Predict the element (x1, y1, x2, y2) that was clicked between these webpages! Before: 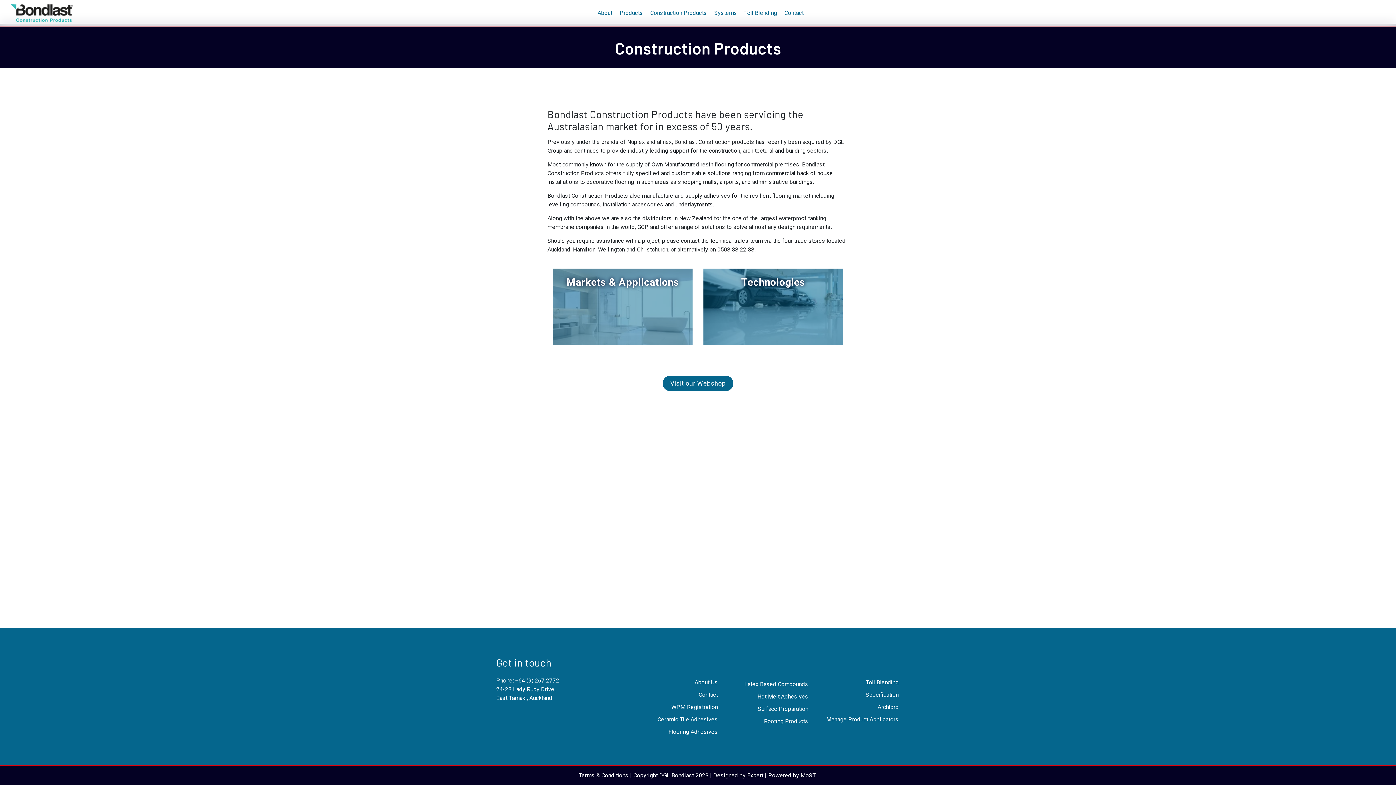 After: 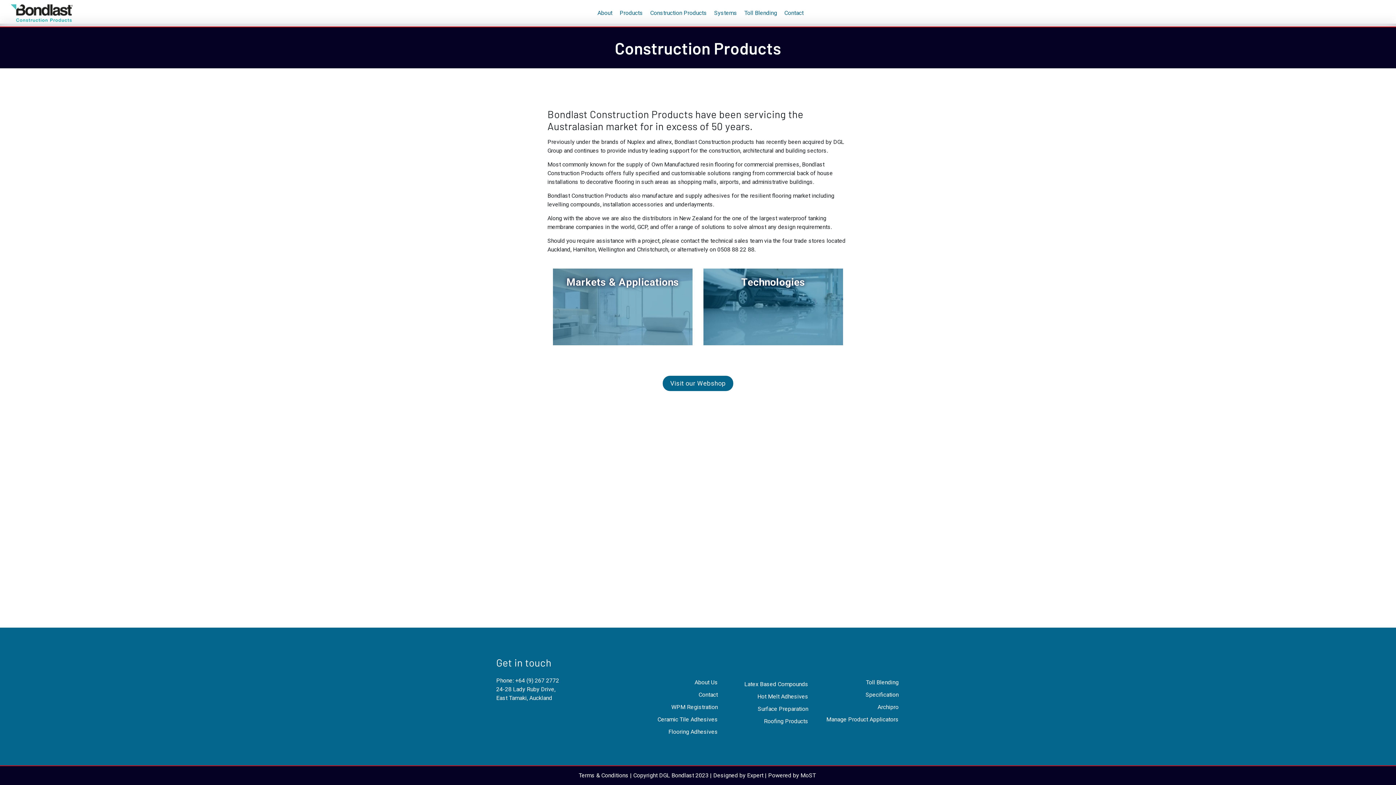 Action: bbox: (10, 4, 72, 22)